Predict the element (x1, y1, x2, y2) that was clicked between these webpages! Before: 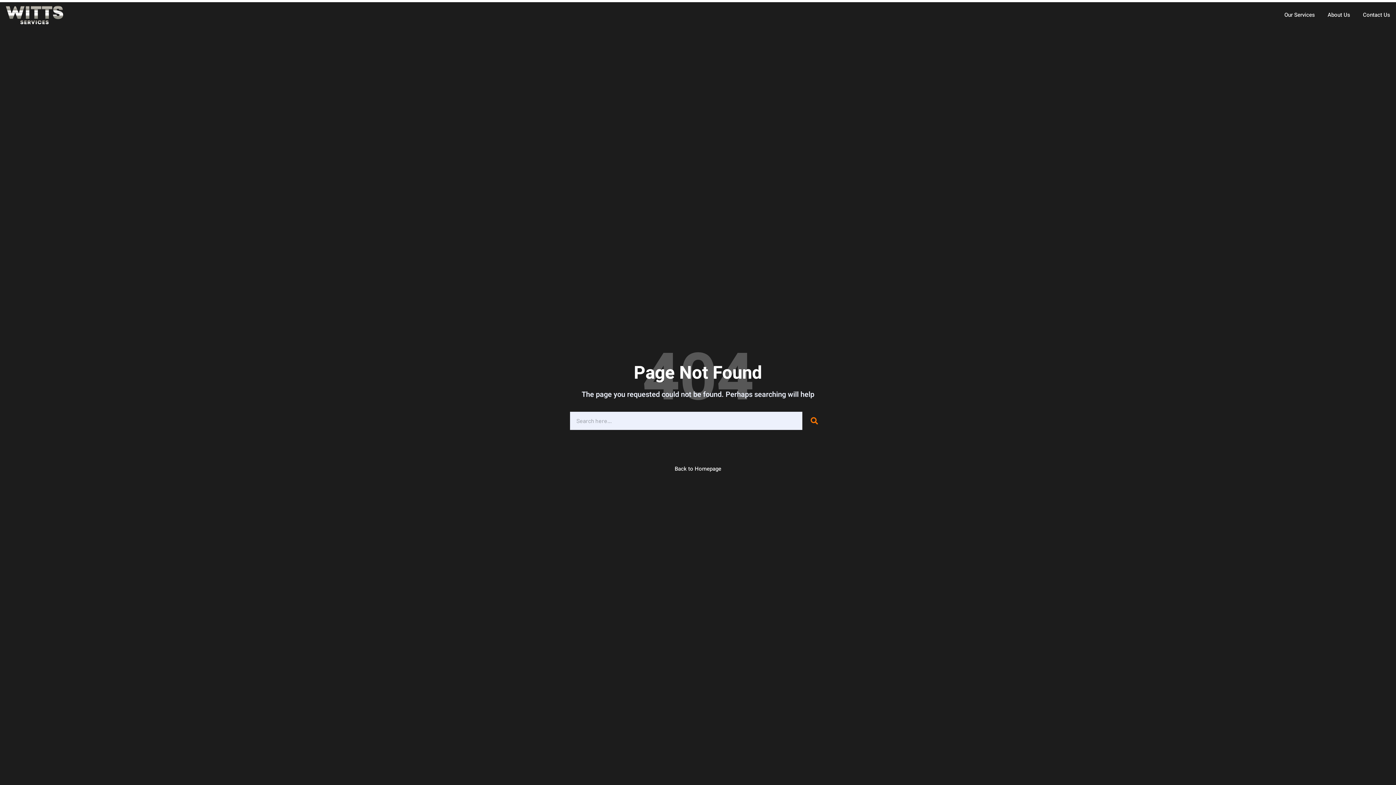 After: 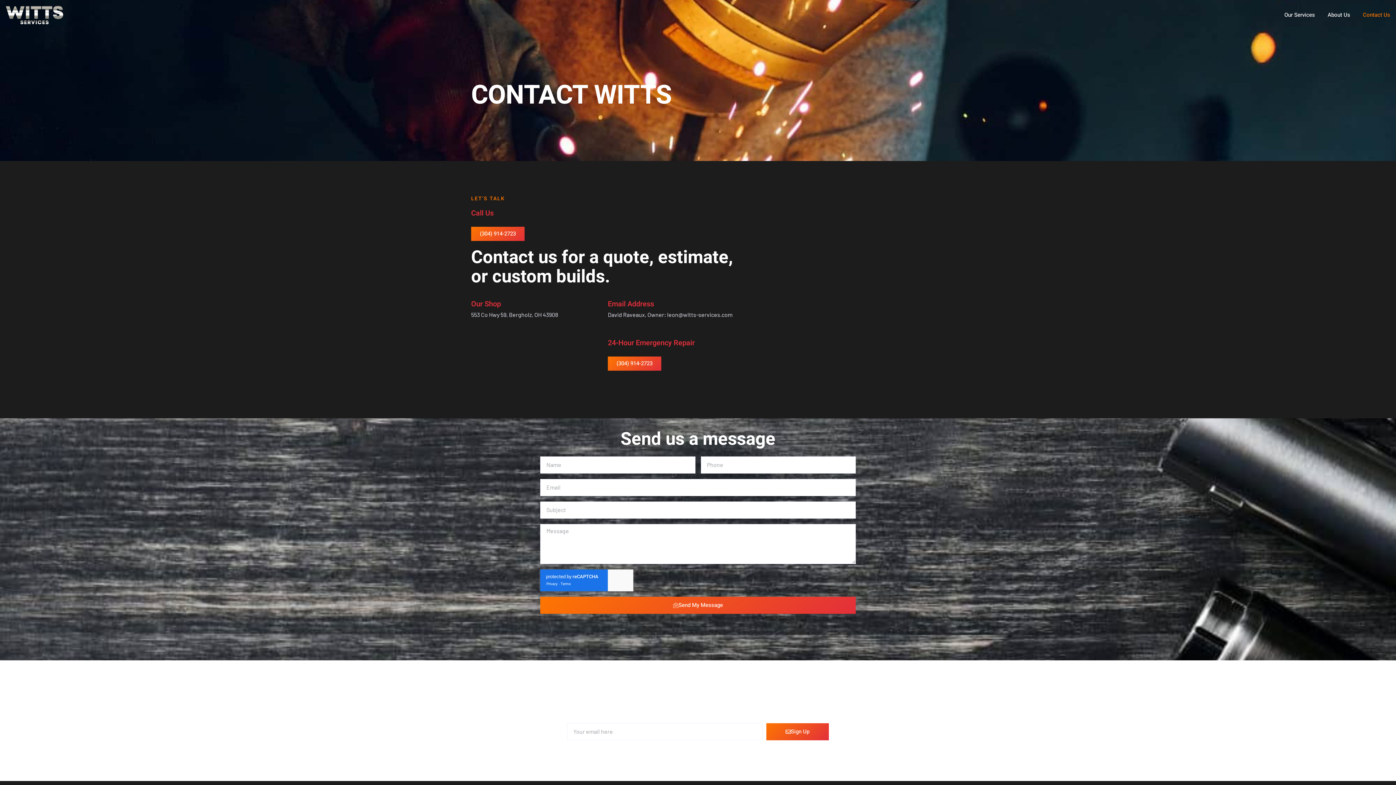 Action: label: Contact Us bbox: (1363, 6, 1390, 23)